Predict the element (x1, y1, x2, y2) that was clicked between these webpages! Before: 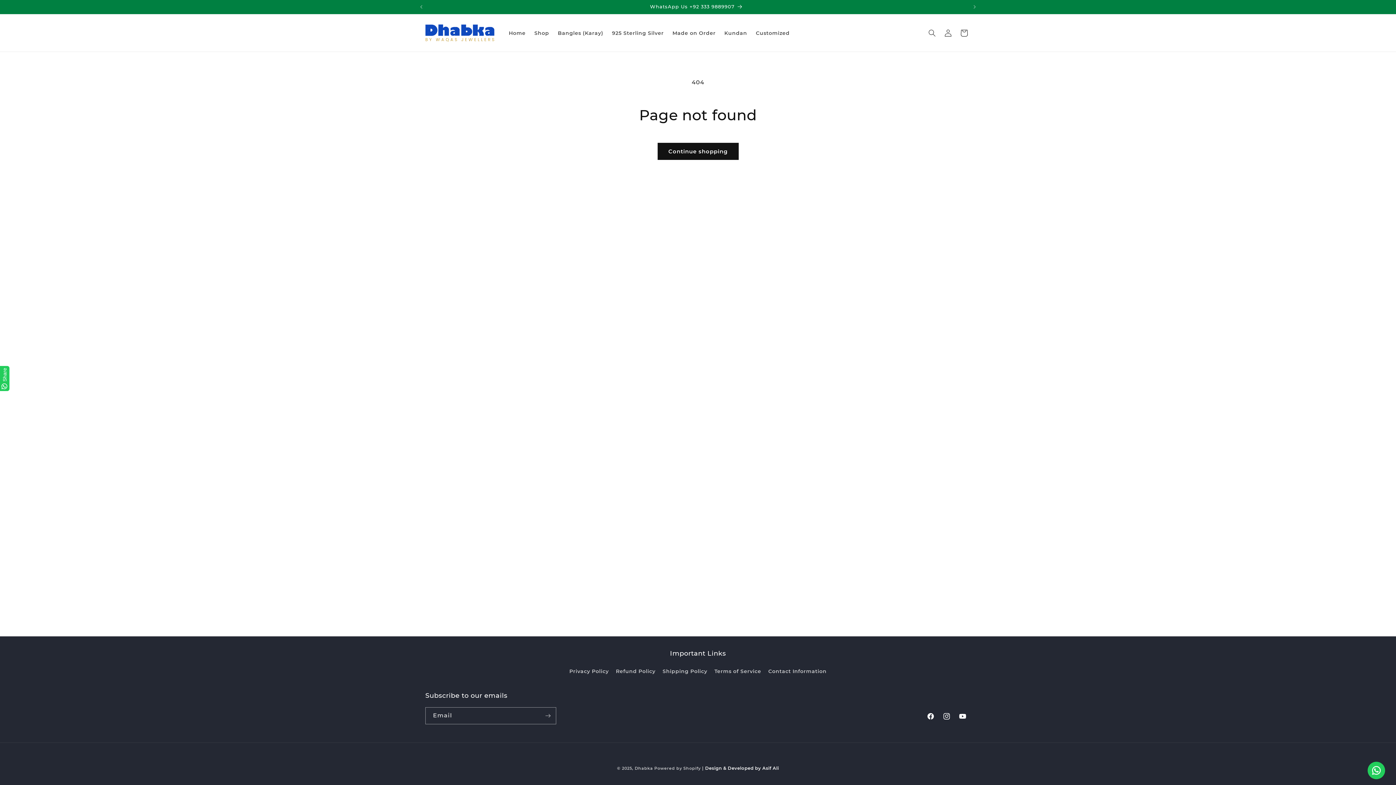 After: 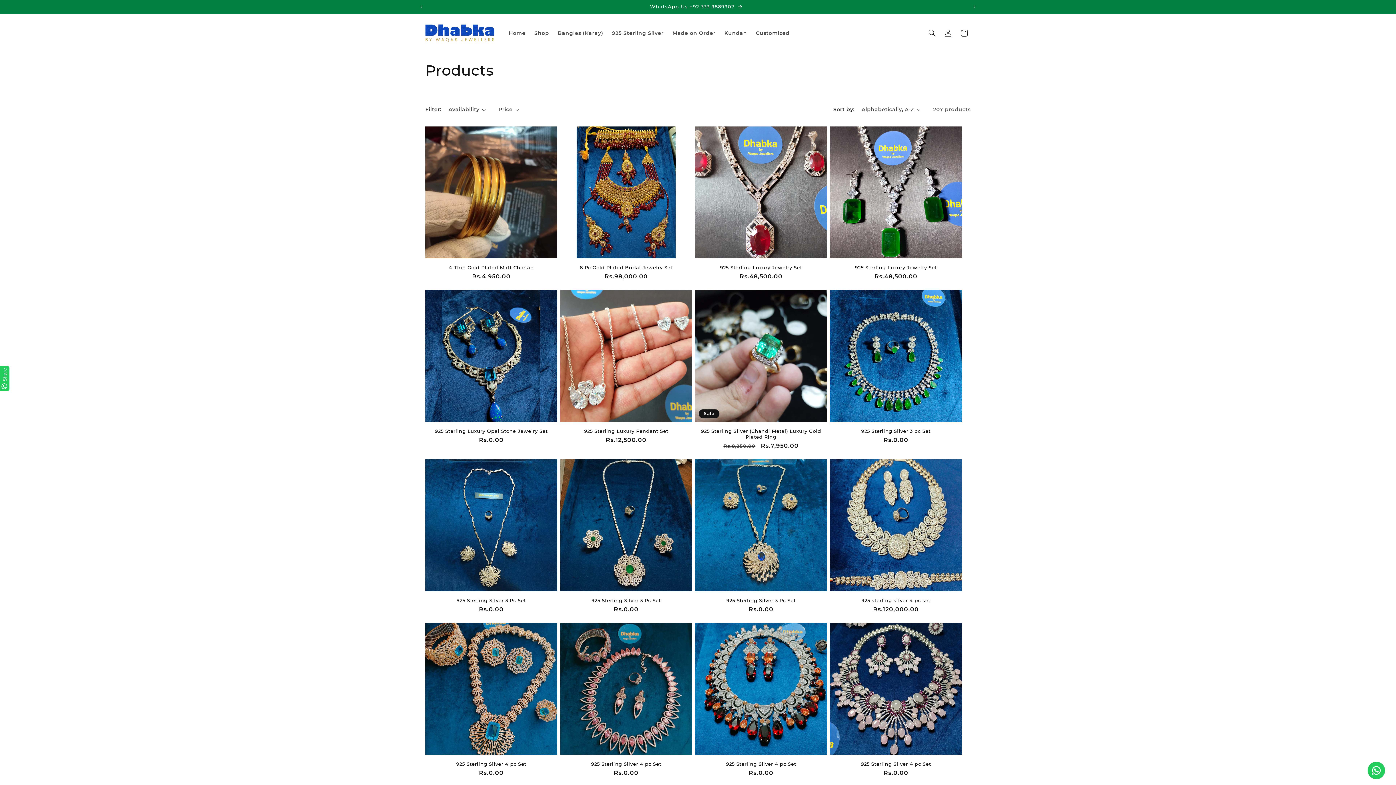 Action: label: Continue shopping bbox: (657, 142, 738, 160)